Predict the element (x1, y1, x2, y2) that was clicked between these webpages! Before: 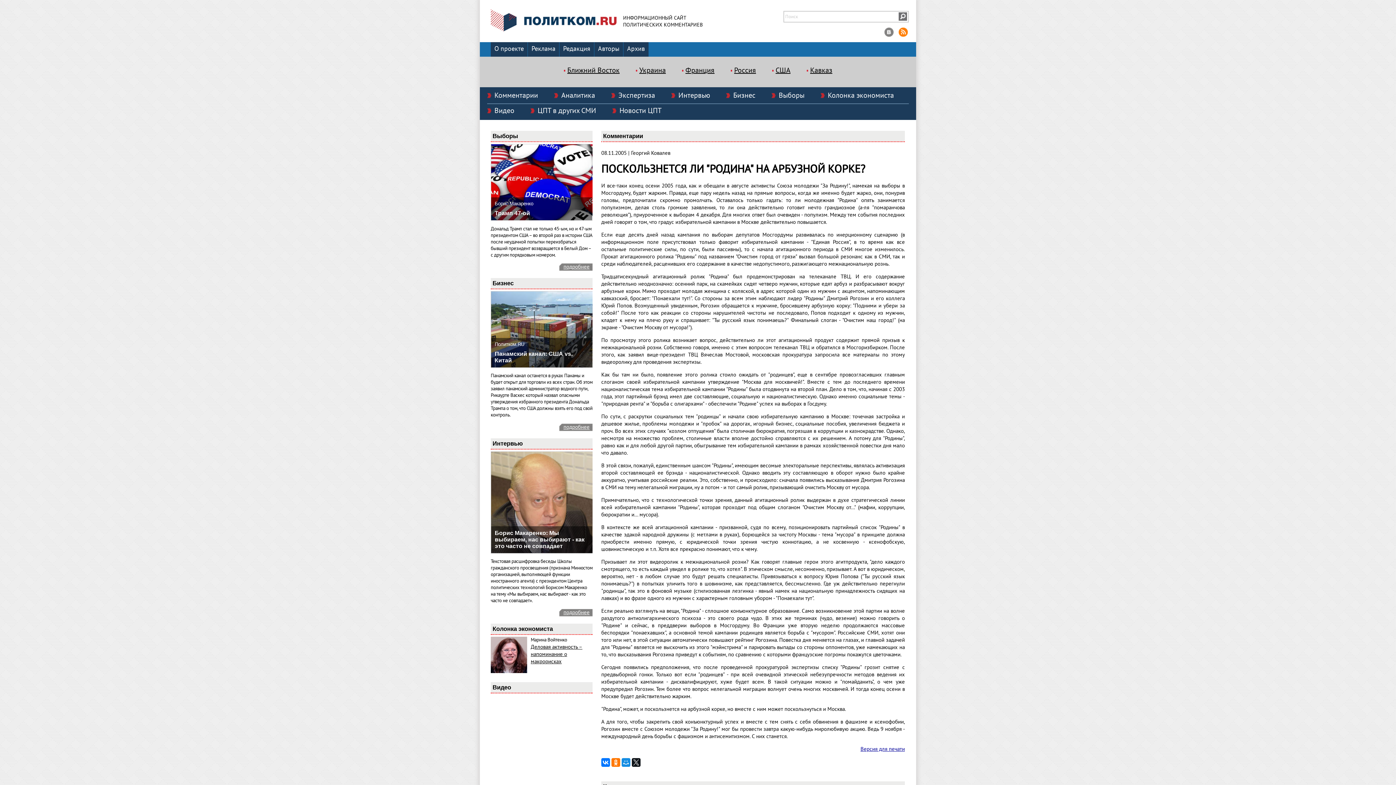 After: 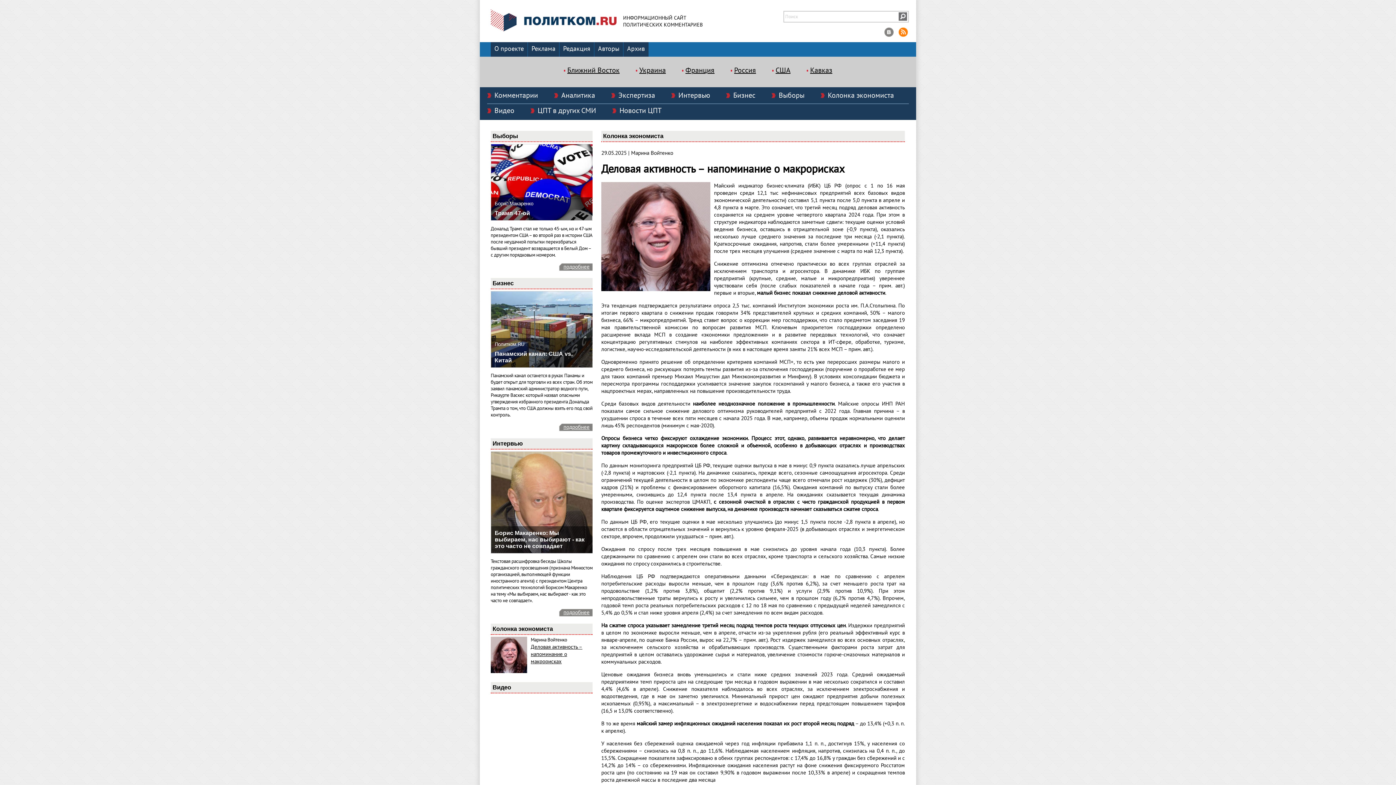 Action: bbox: (530, 644, 582, 665) label: Деловая активность – напоминание о макрорисках